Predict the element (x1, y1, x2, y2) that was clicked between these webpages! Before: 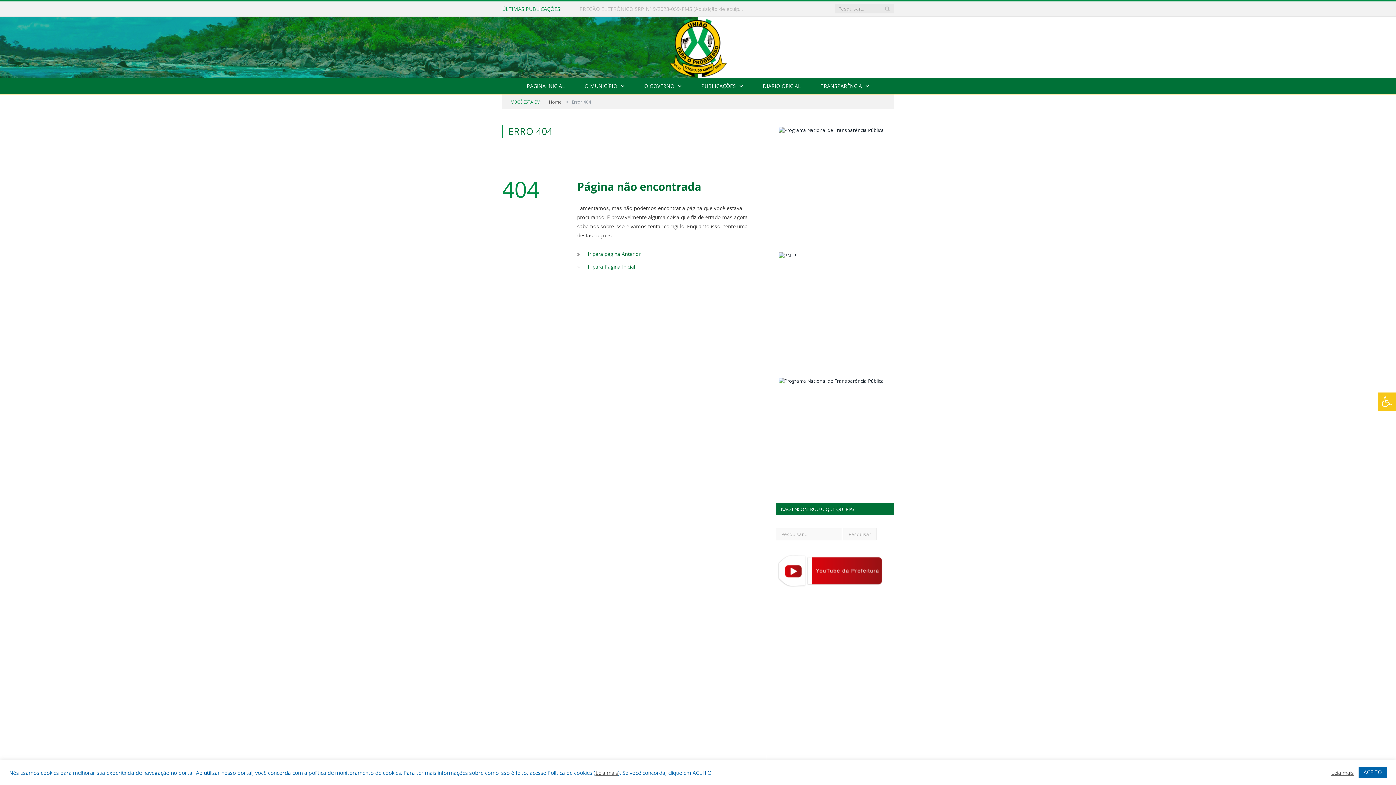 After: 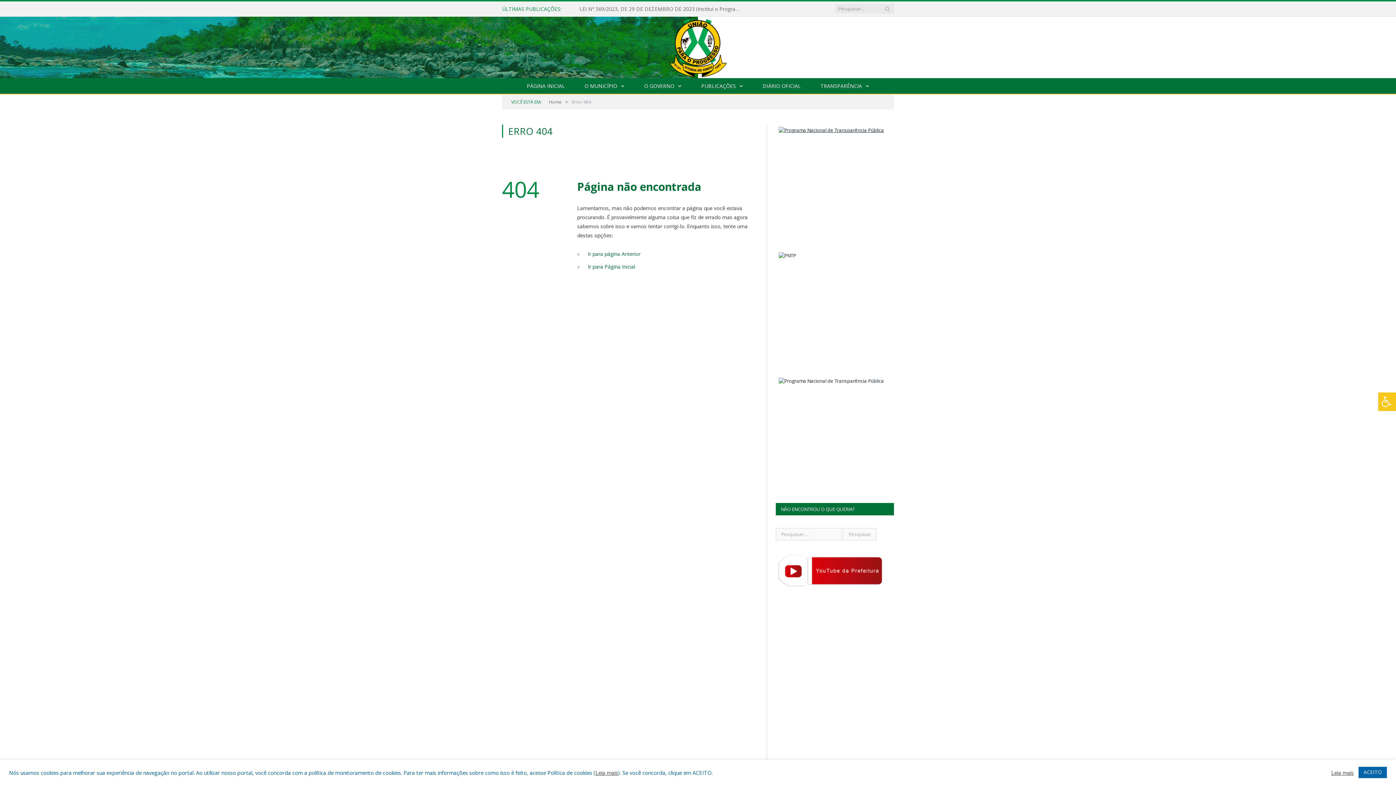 Action: bbox: (776, 126, 894, 239)